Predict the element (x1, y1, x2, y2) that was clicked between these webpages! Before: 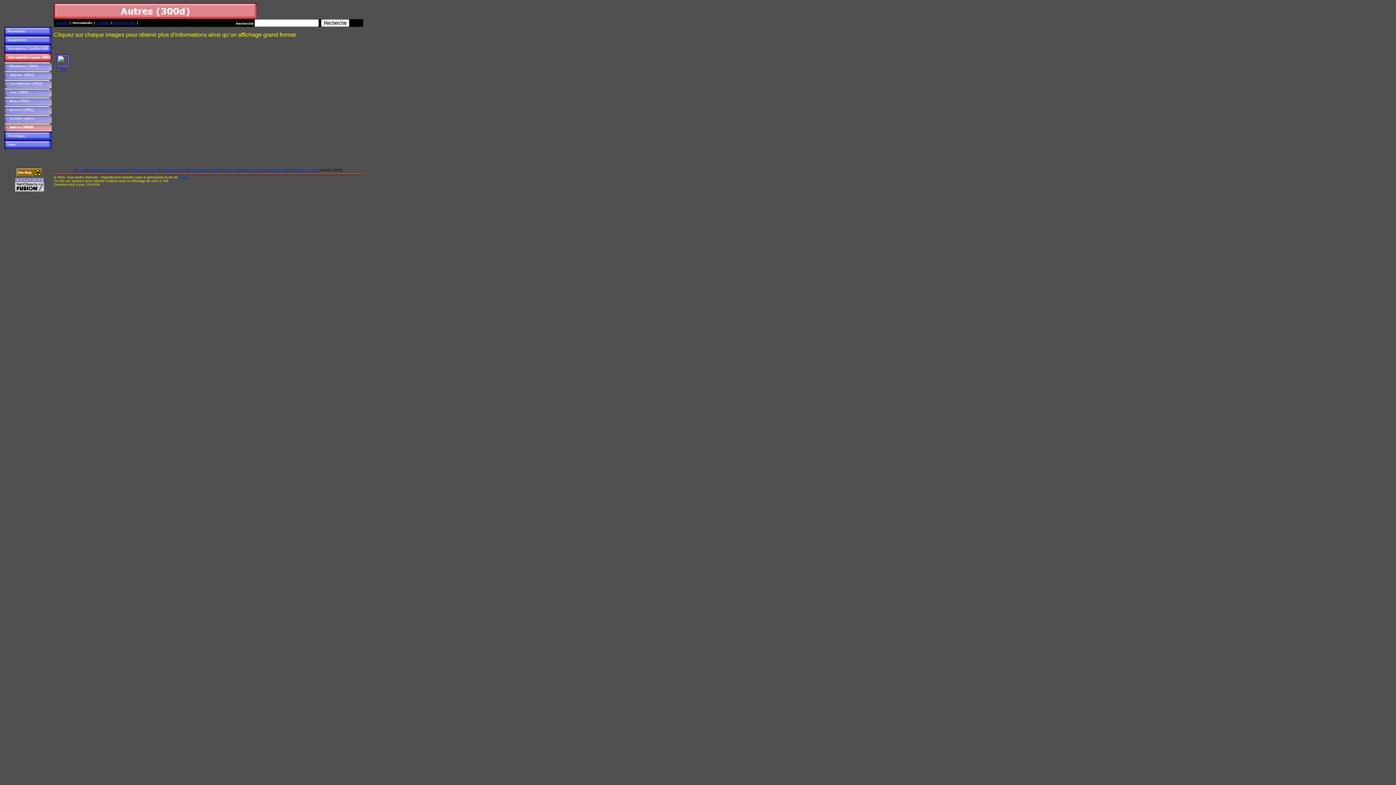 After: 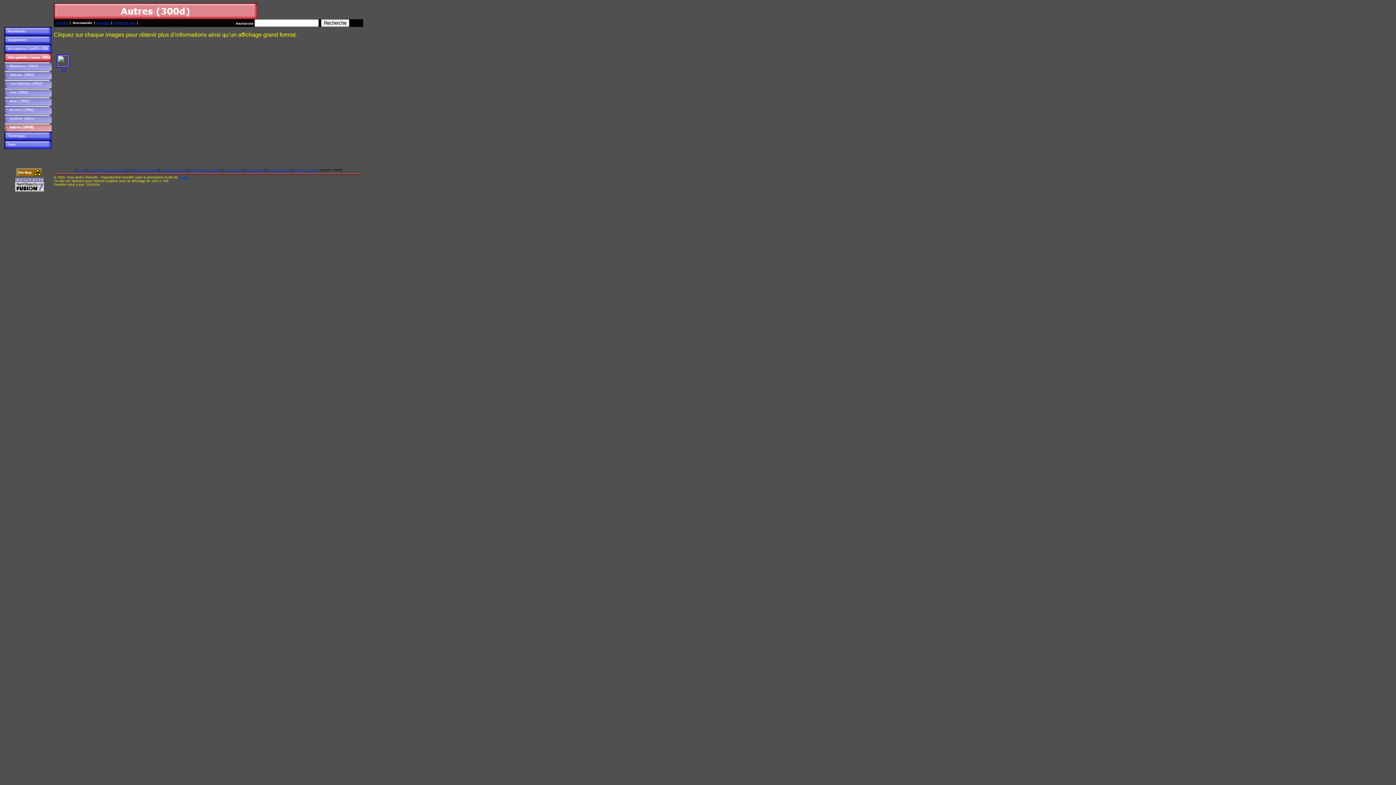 Action: bbox: (4, 126, 51, 132)